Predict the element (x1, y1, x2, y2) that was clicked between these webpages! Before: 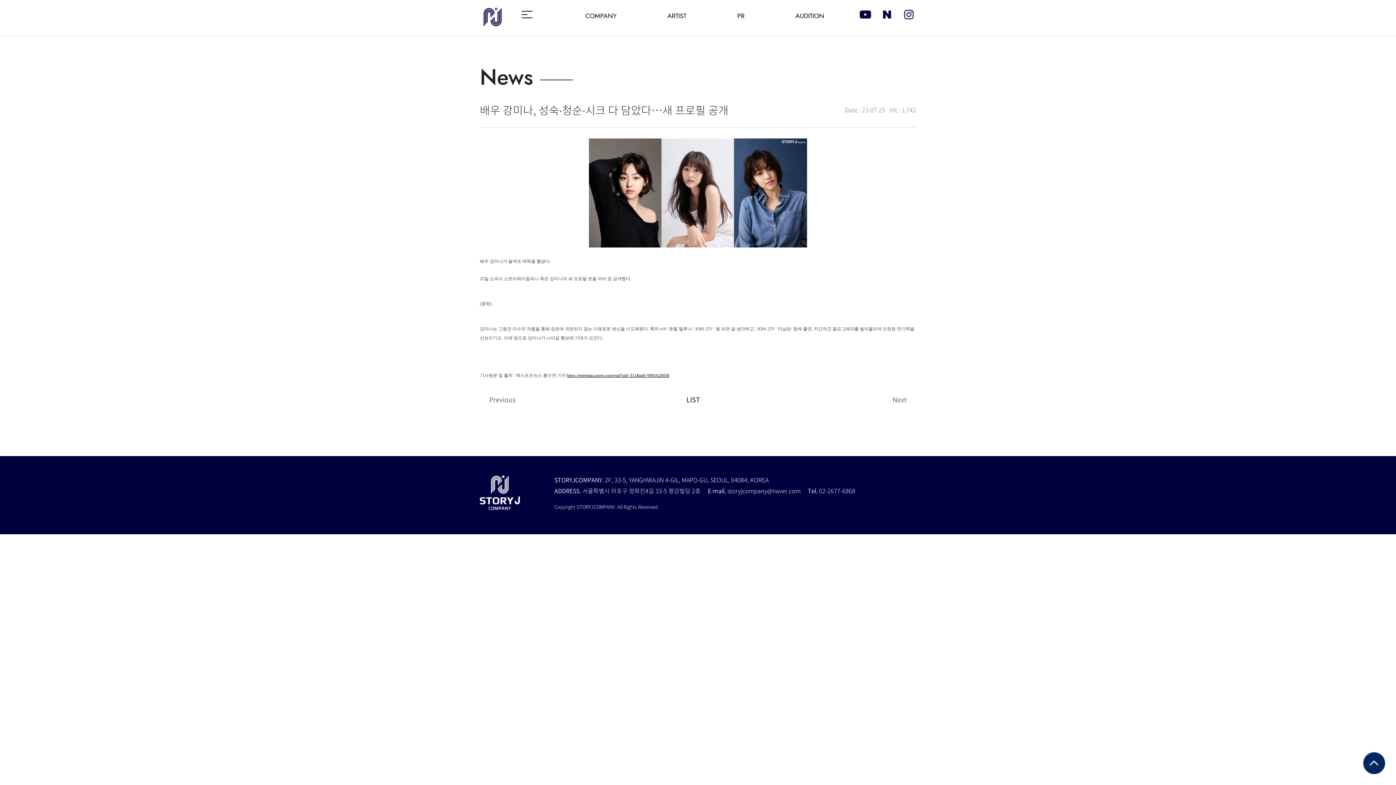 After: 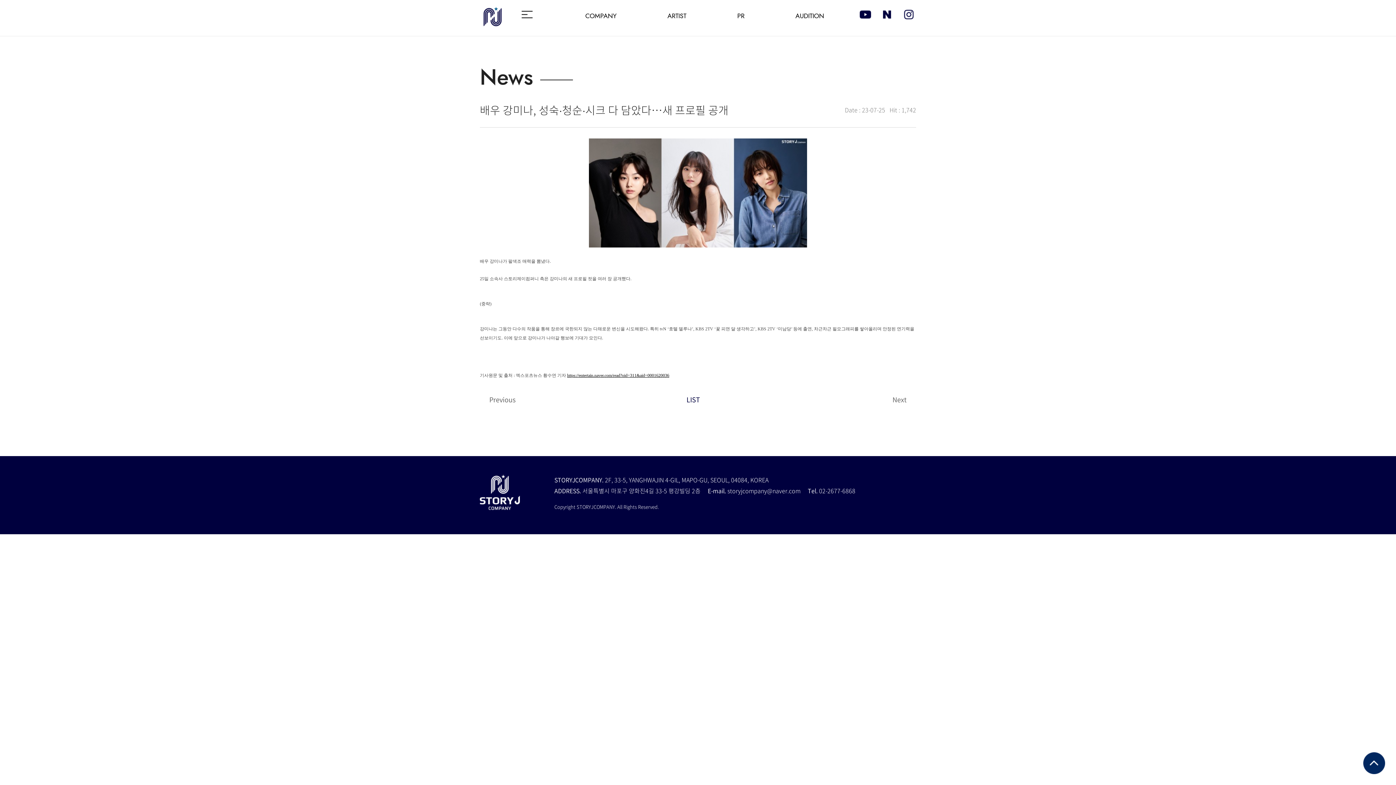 Action: bbox: (858, 7, 872, 21)